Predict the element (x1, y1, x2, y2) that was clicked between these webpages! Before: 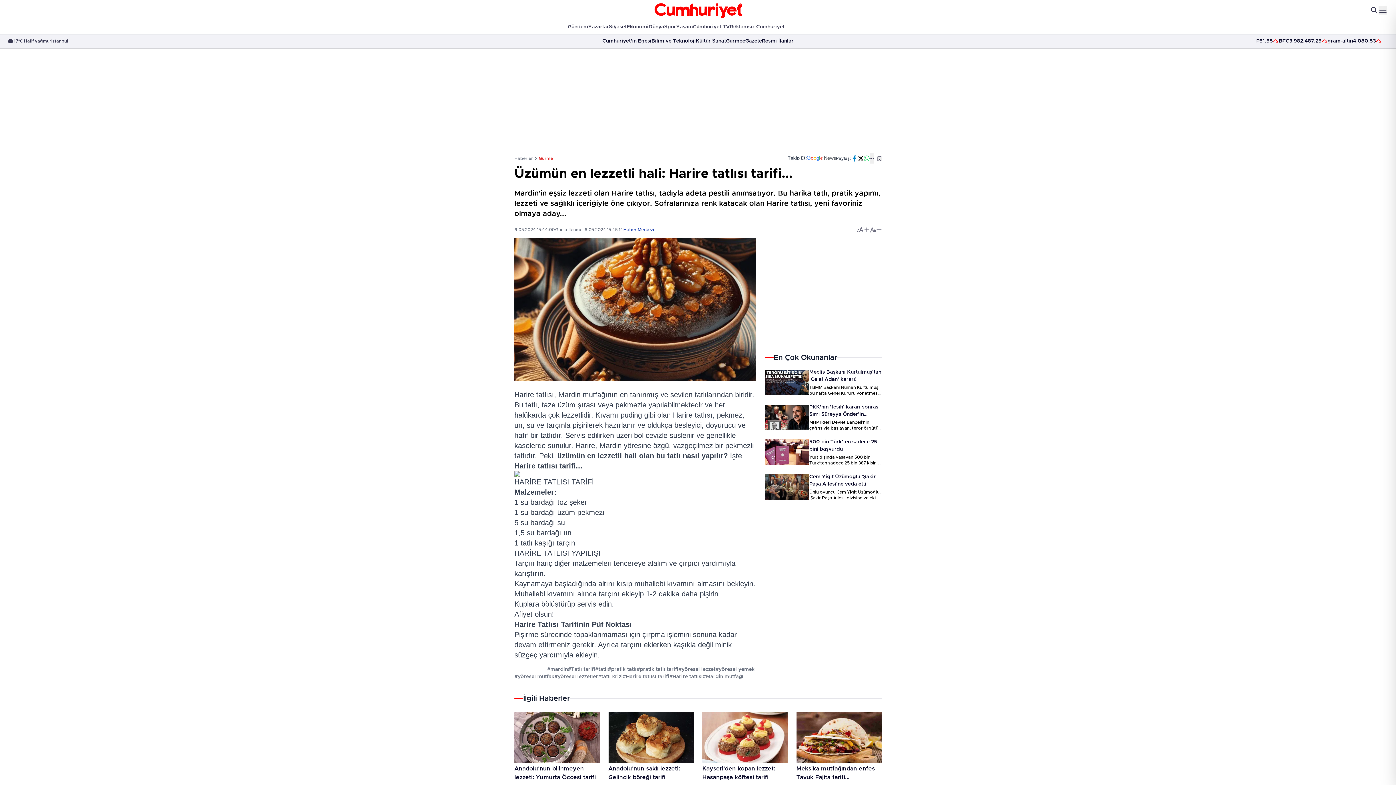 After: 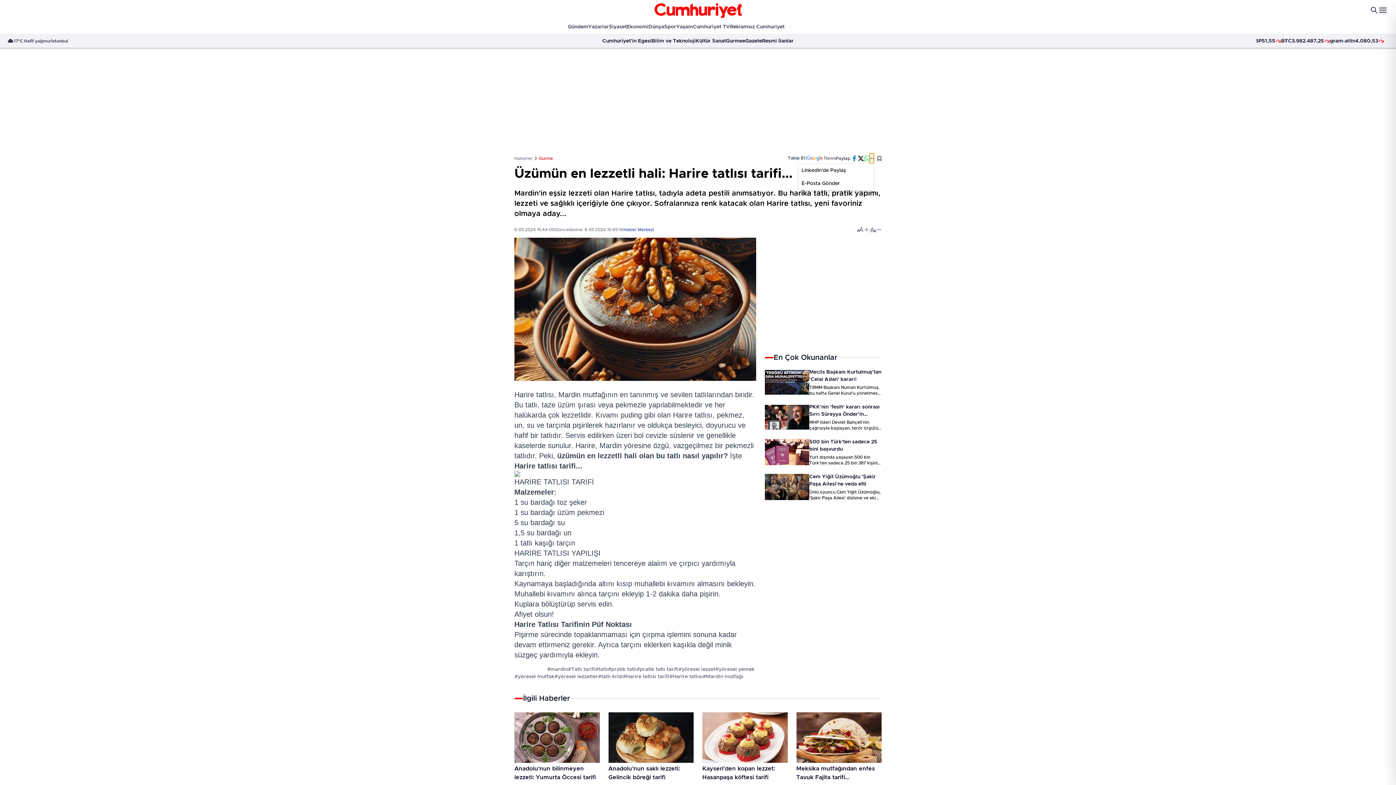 Action: bbox: (869, 153, 874, 163)